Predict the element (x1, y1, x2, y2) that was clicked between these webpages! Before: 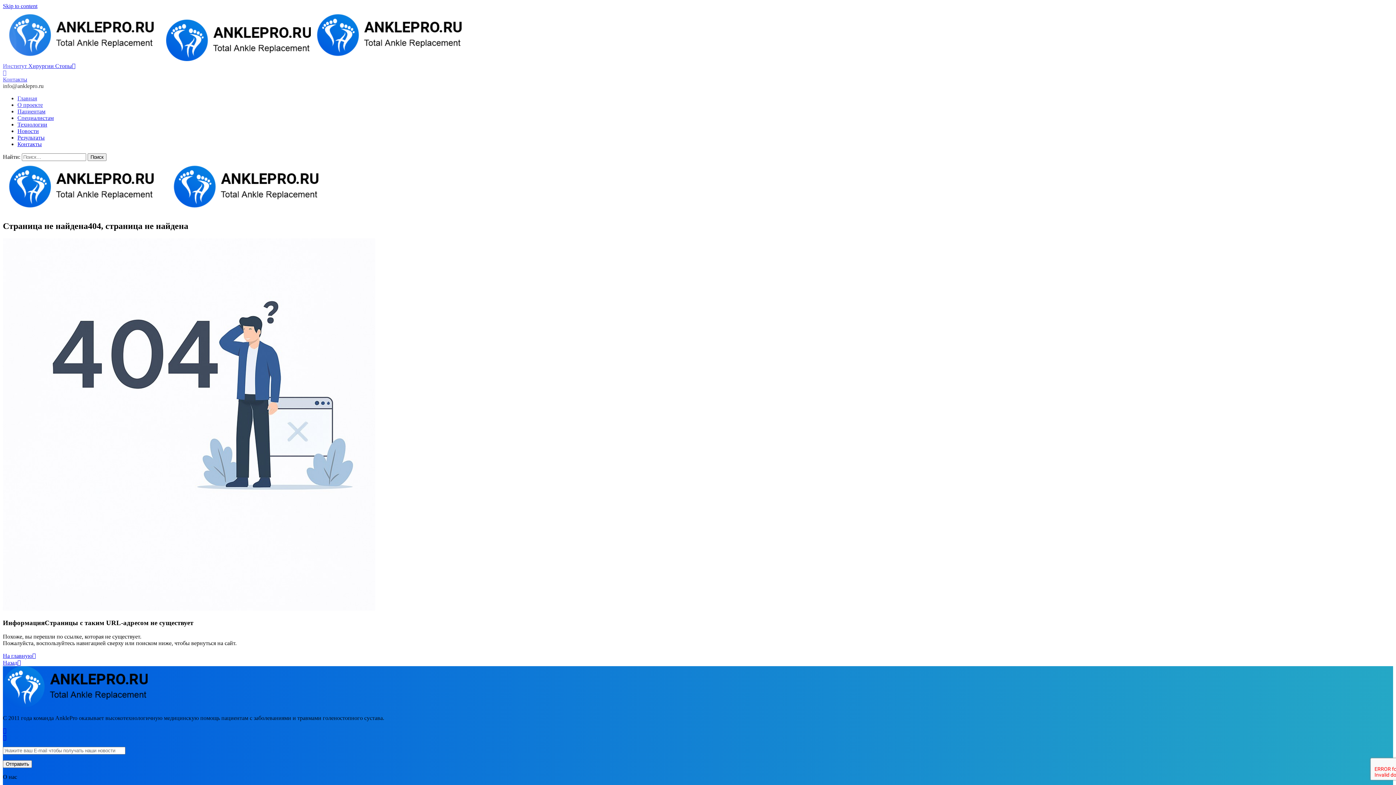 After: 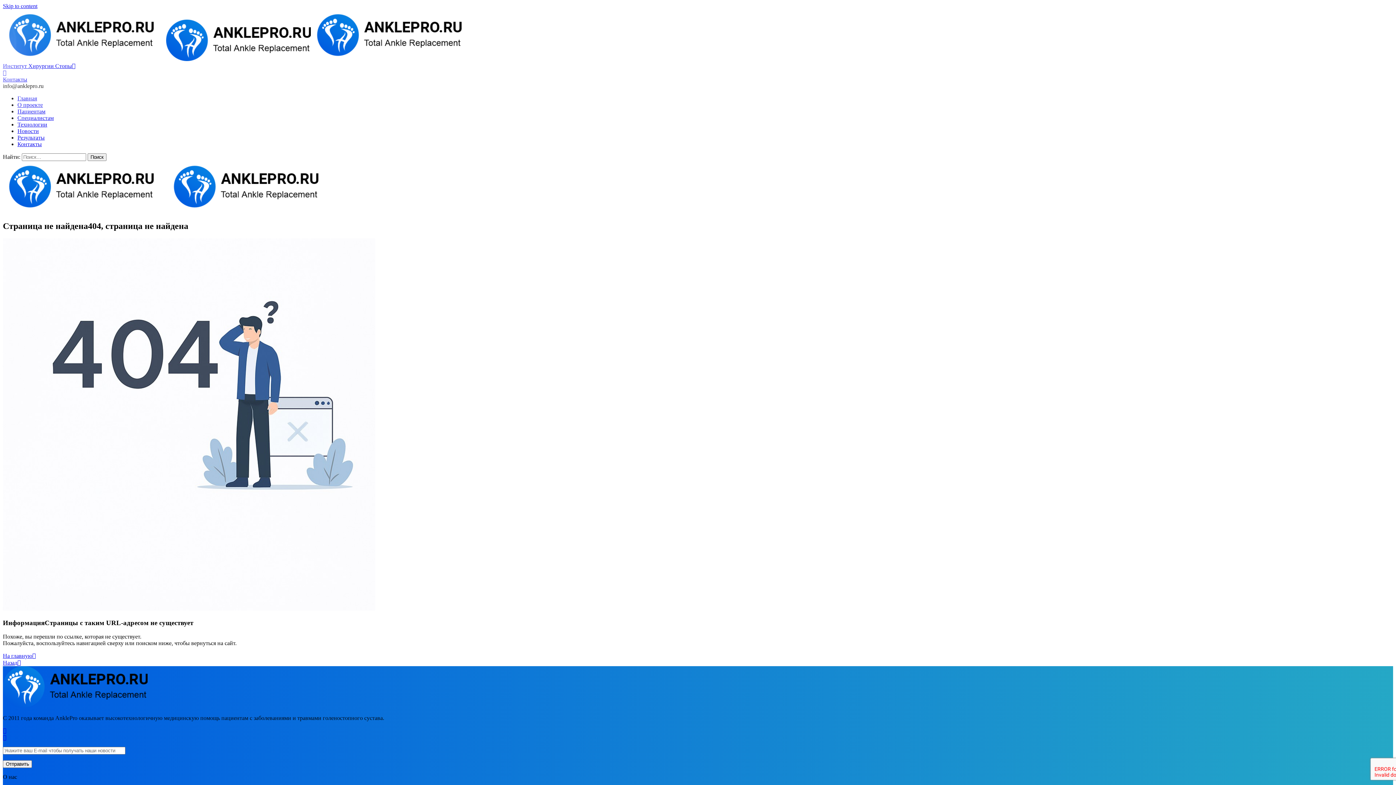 Action: bbox: (2, 728, 6, 734)